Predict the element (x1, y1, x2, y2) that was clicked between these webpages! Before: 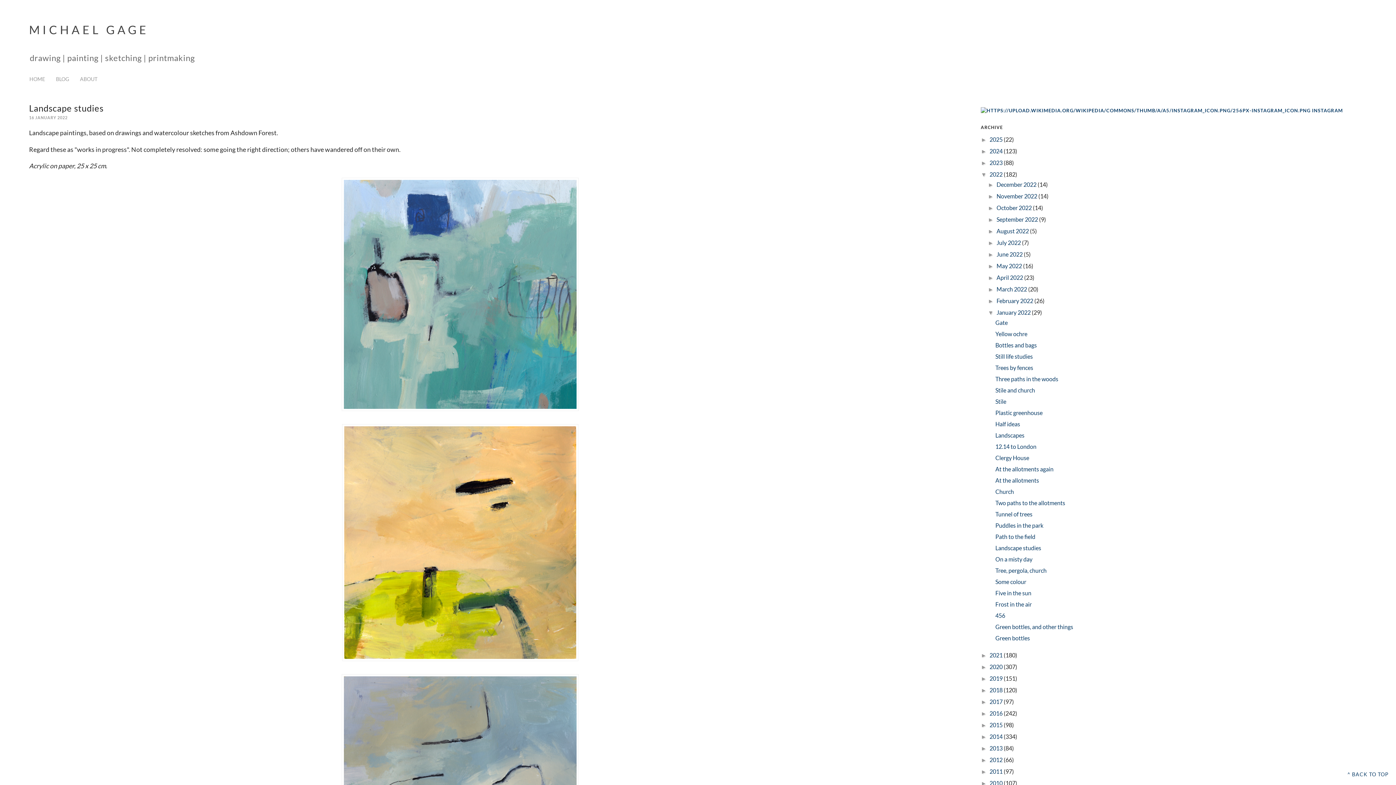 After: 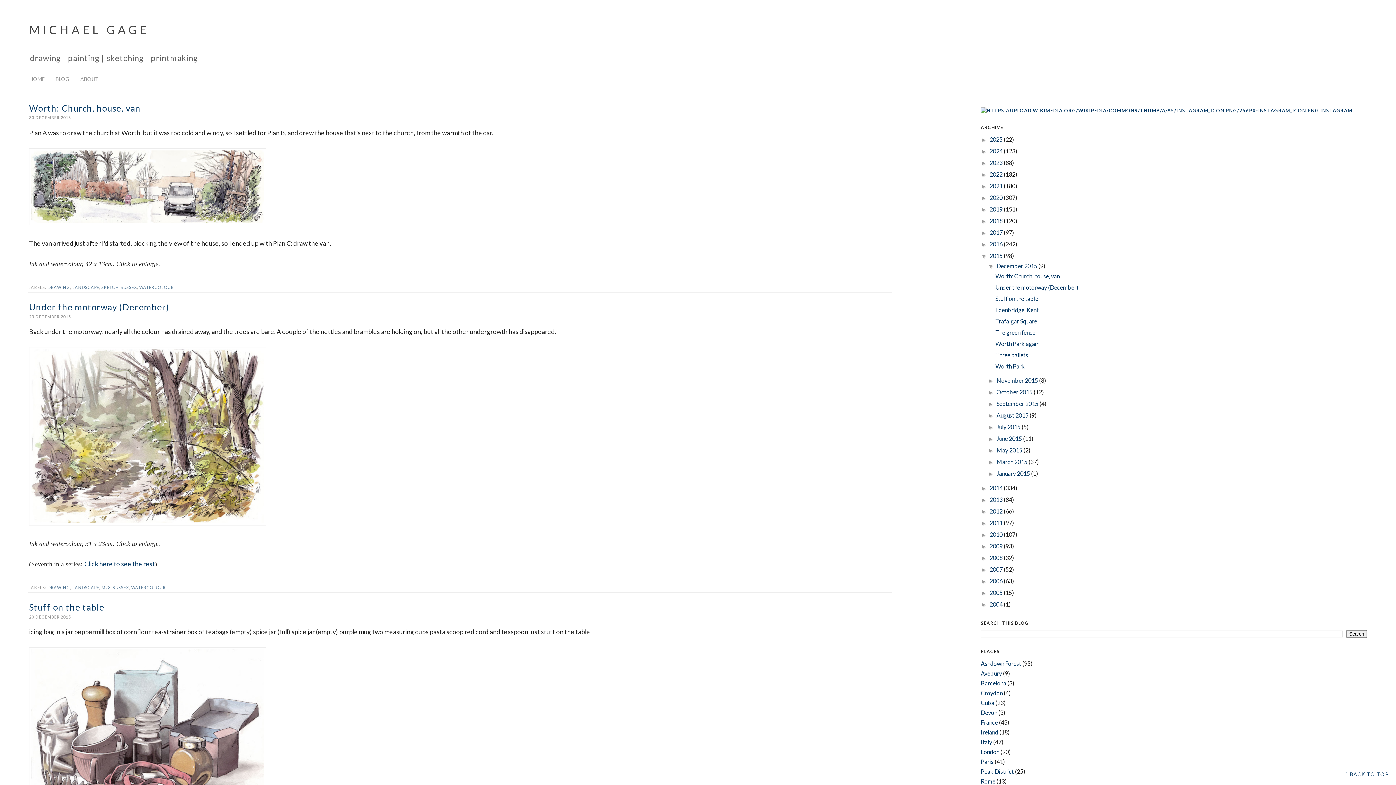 Action: label: 2015  bbox: (989, 721, 1004, 728)